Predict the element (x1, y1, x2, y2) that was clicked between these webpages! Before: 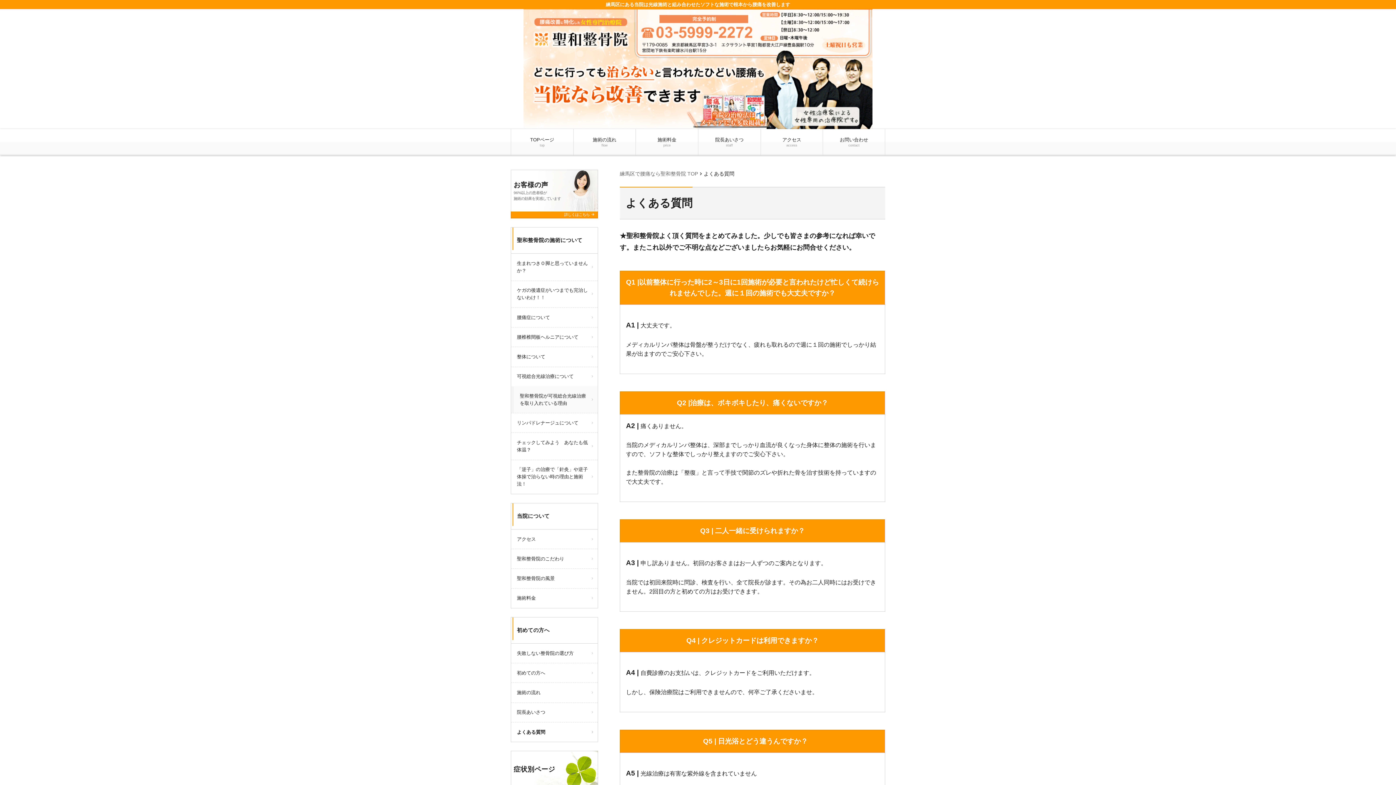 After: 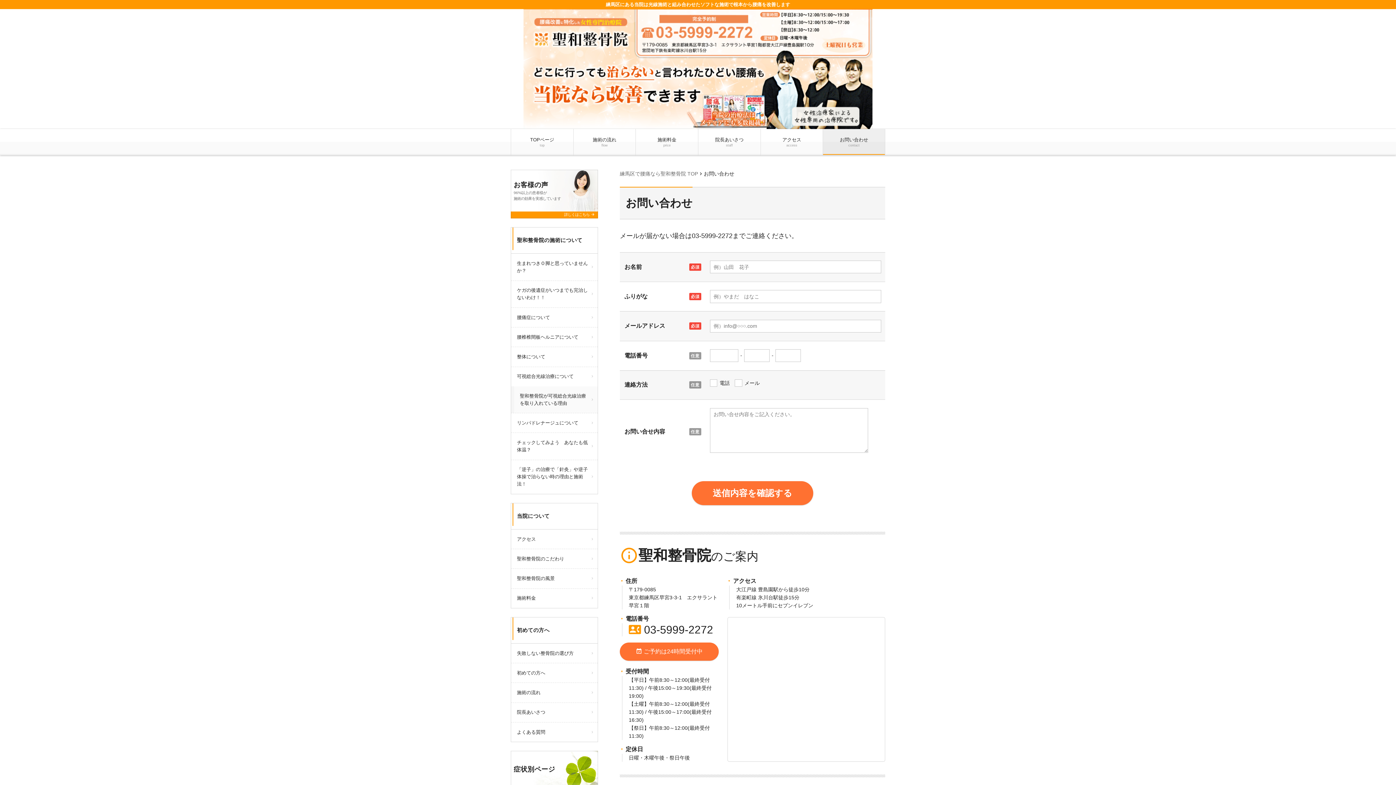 Action: bbox: (823, 129, 885, 155) label: お問い合わせ
contact